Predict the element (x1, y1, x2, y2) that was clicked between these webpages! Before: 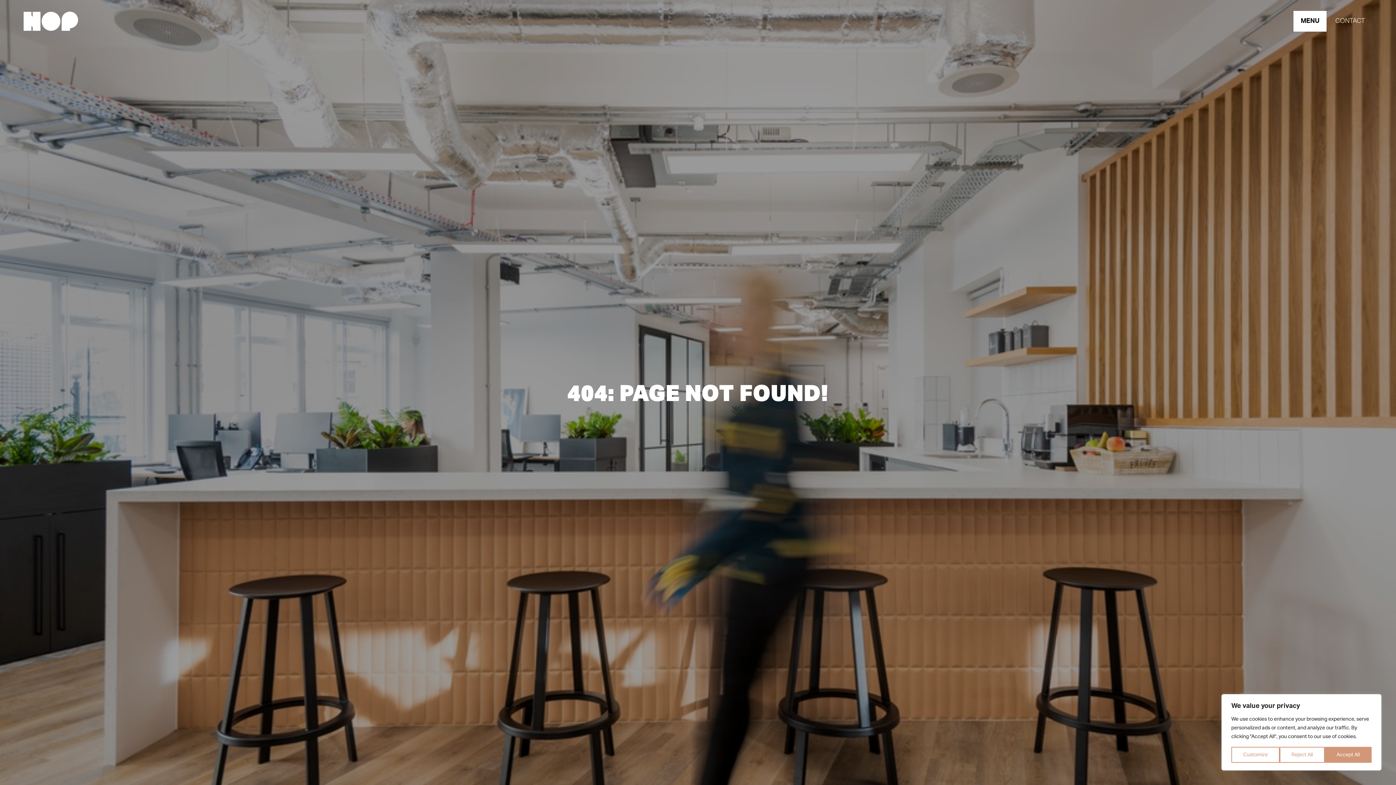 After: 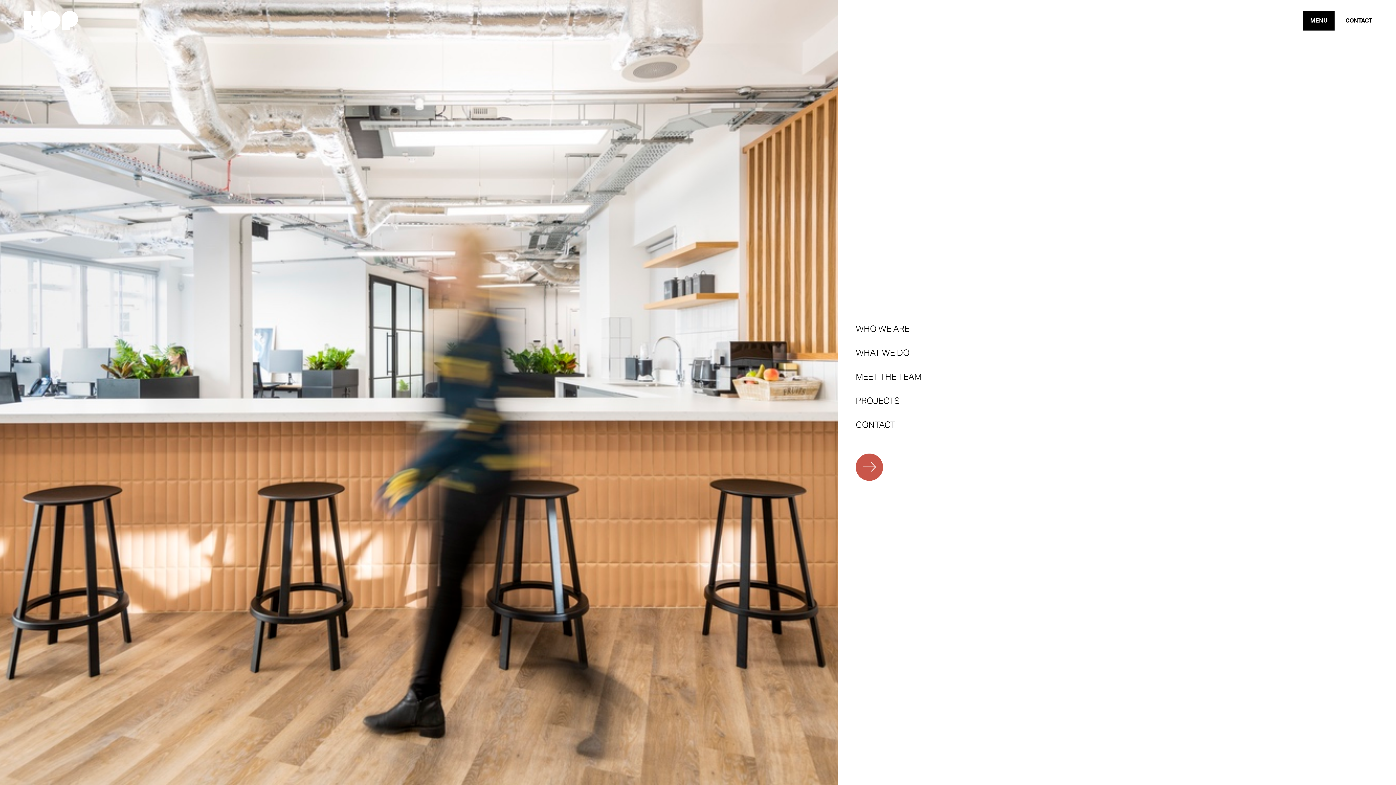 Action: label: MENU bbox: (1293, 10, 1326, 31)